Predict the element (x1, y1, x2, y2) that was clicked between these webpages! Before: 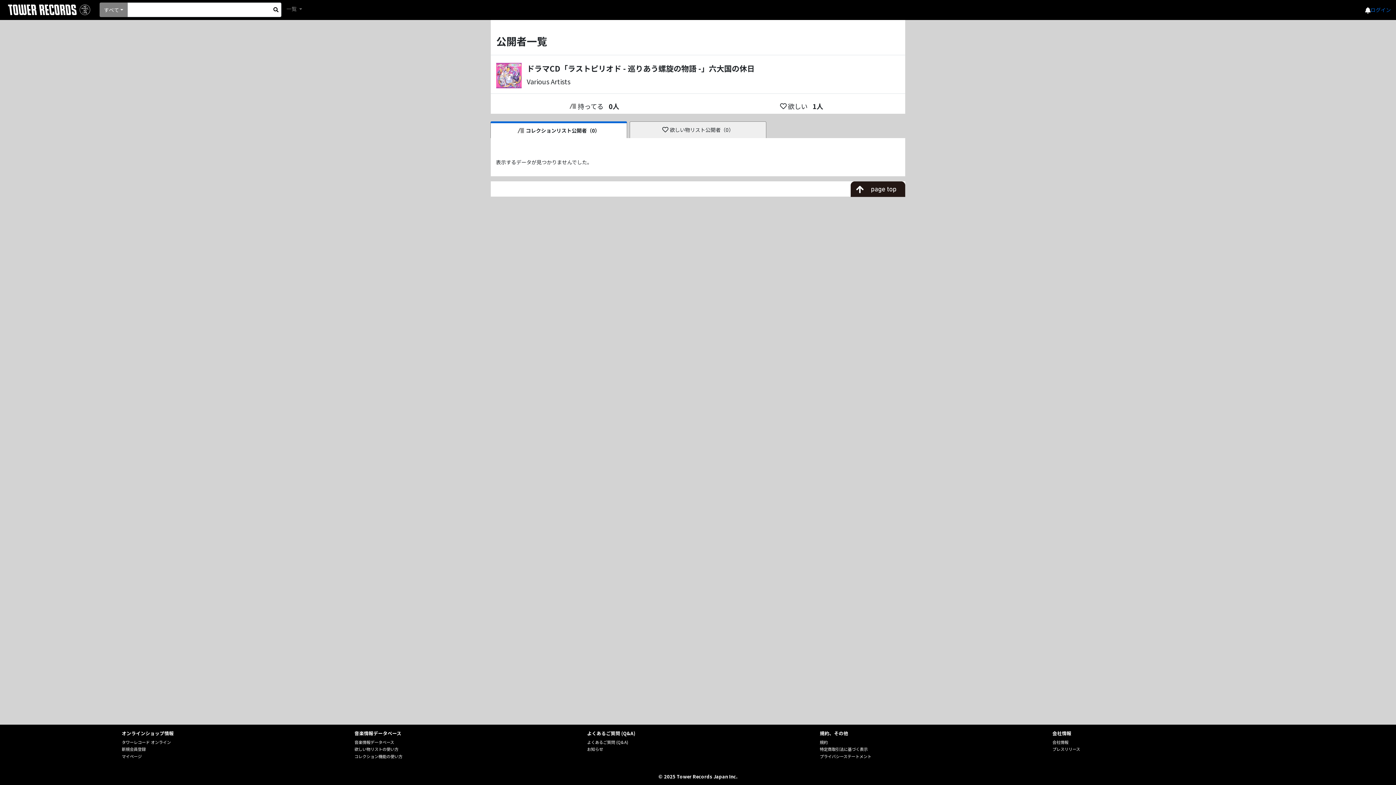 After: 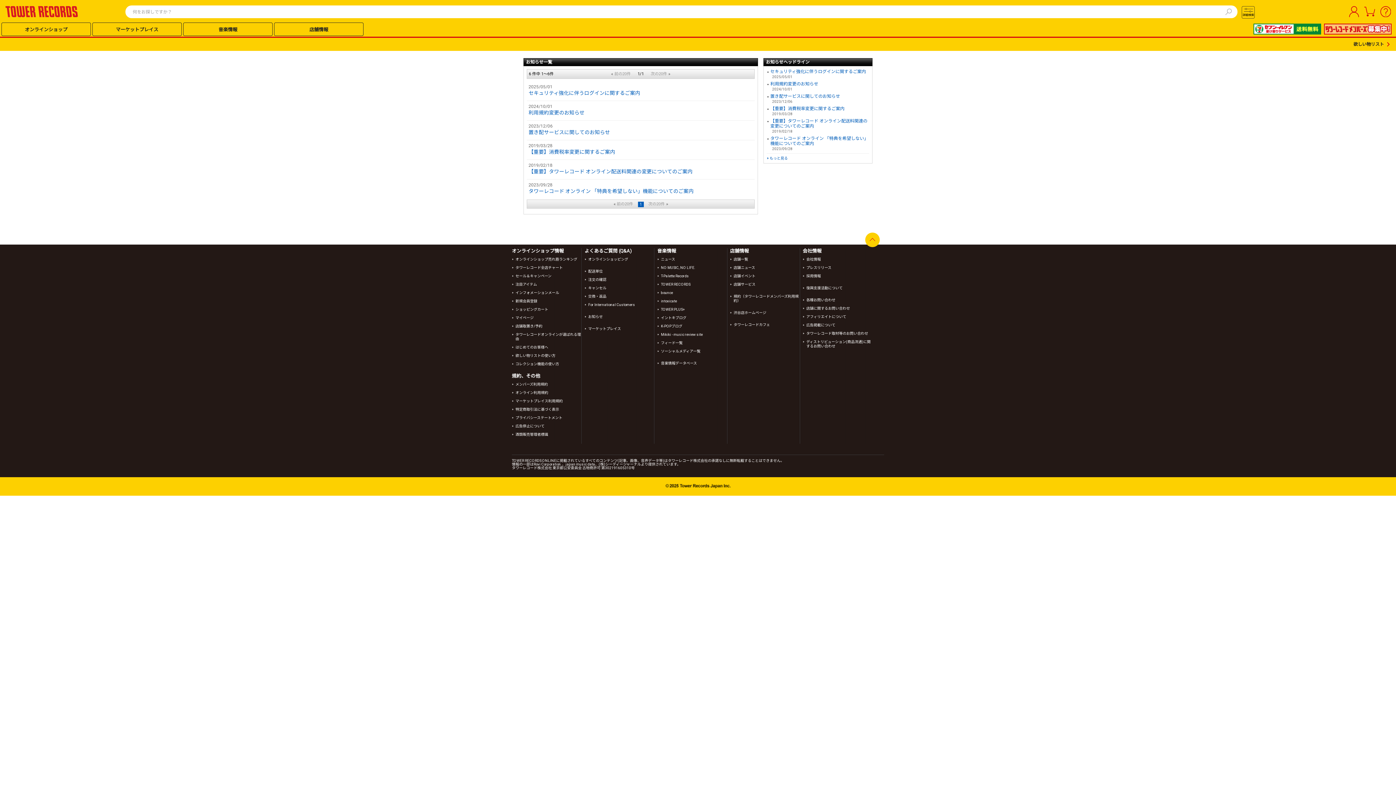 Action: bbox: (587, 746, 603, 752) label: お知らせ